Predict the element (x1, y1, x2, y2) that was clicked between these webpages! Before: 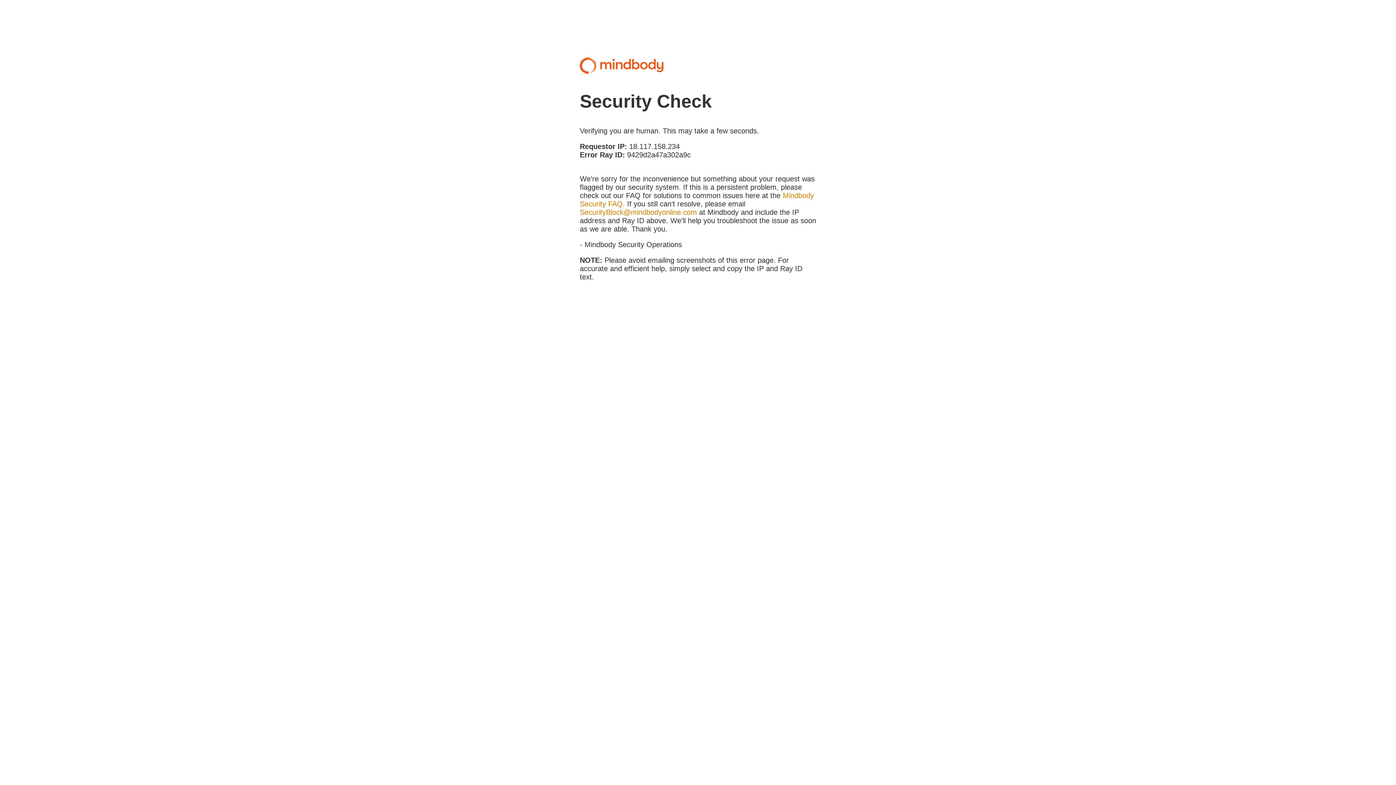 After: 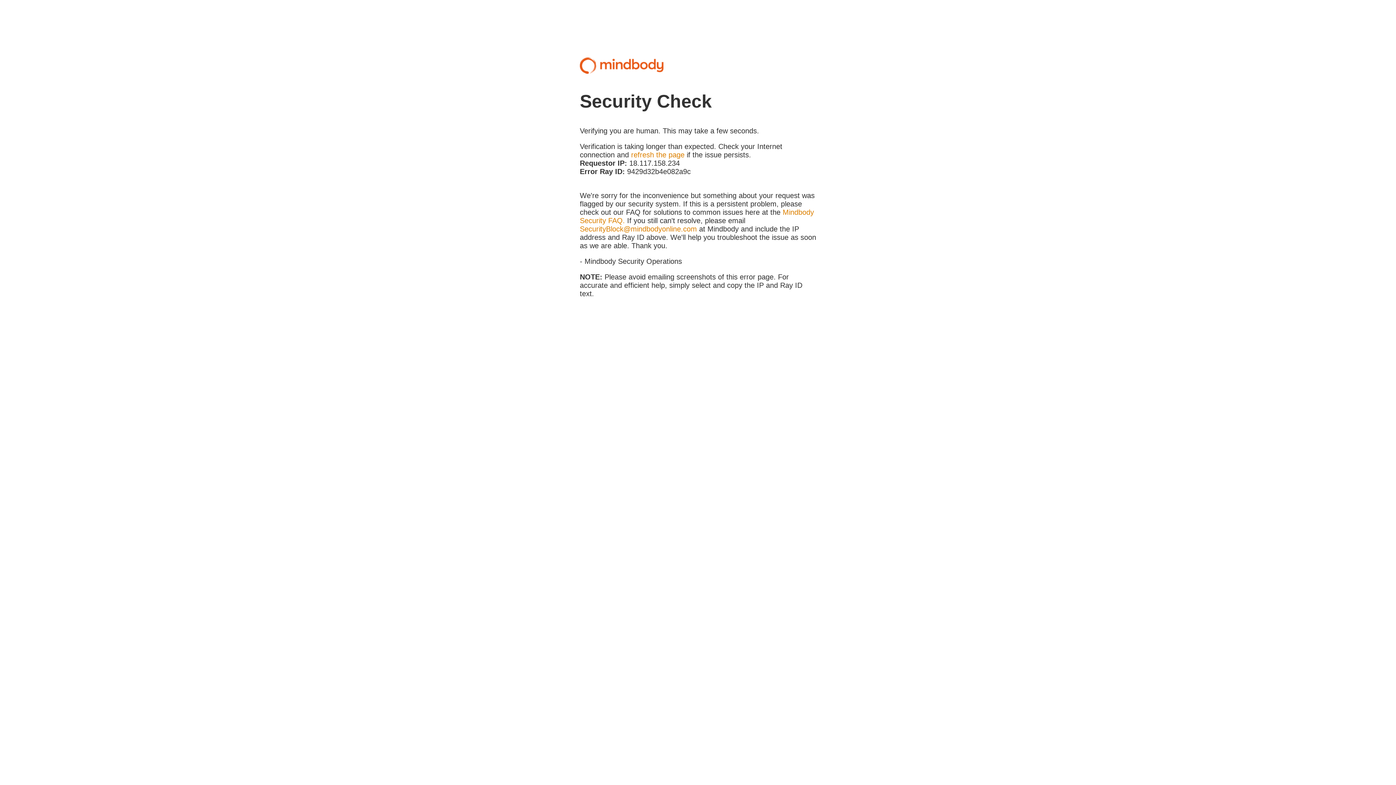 Action: bbox: (580, 208, 697, 216) label: SecurityBlock@mindbodyonline.com